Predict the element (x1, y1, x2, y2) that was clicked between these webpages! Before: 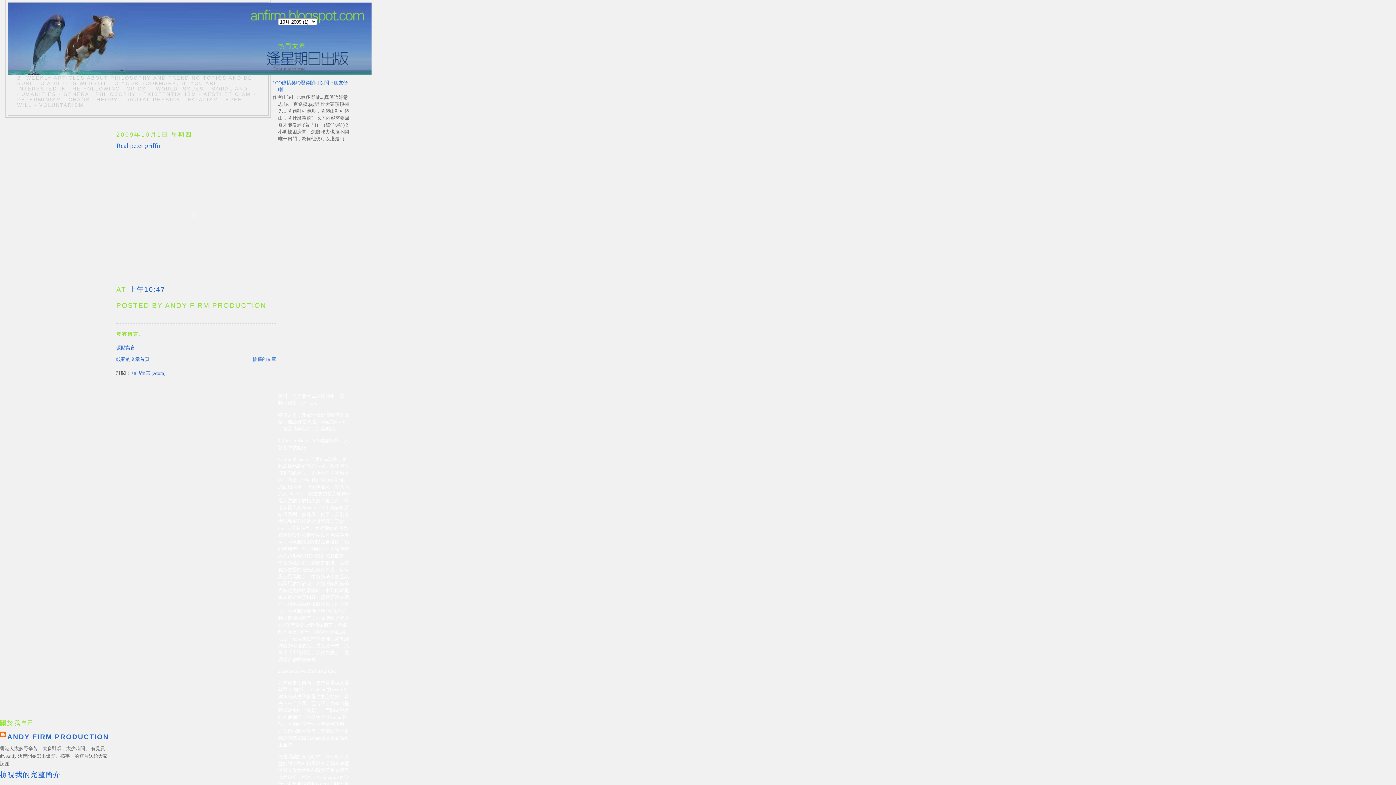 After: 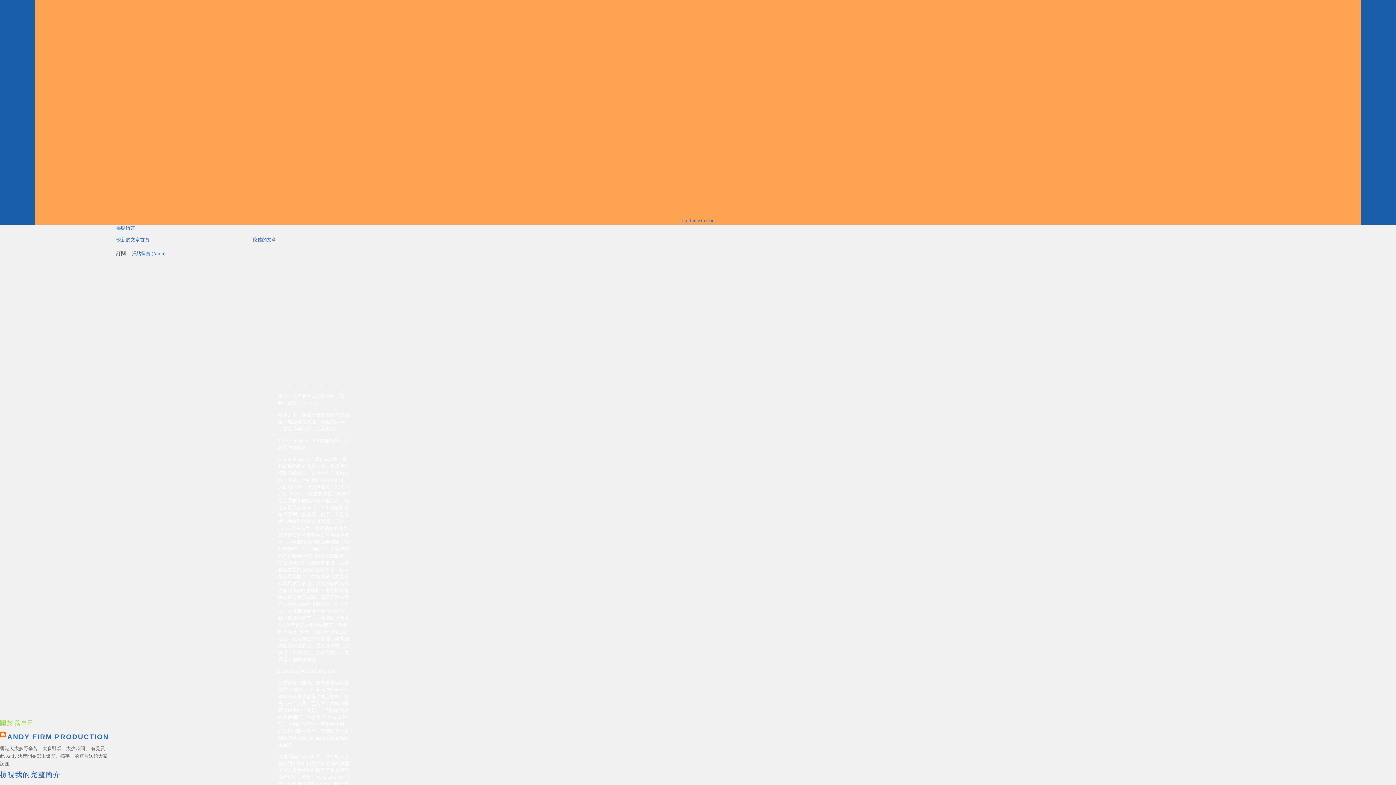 Action: bbox: (116, 356, 140, 362) label: 較新的文章